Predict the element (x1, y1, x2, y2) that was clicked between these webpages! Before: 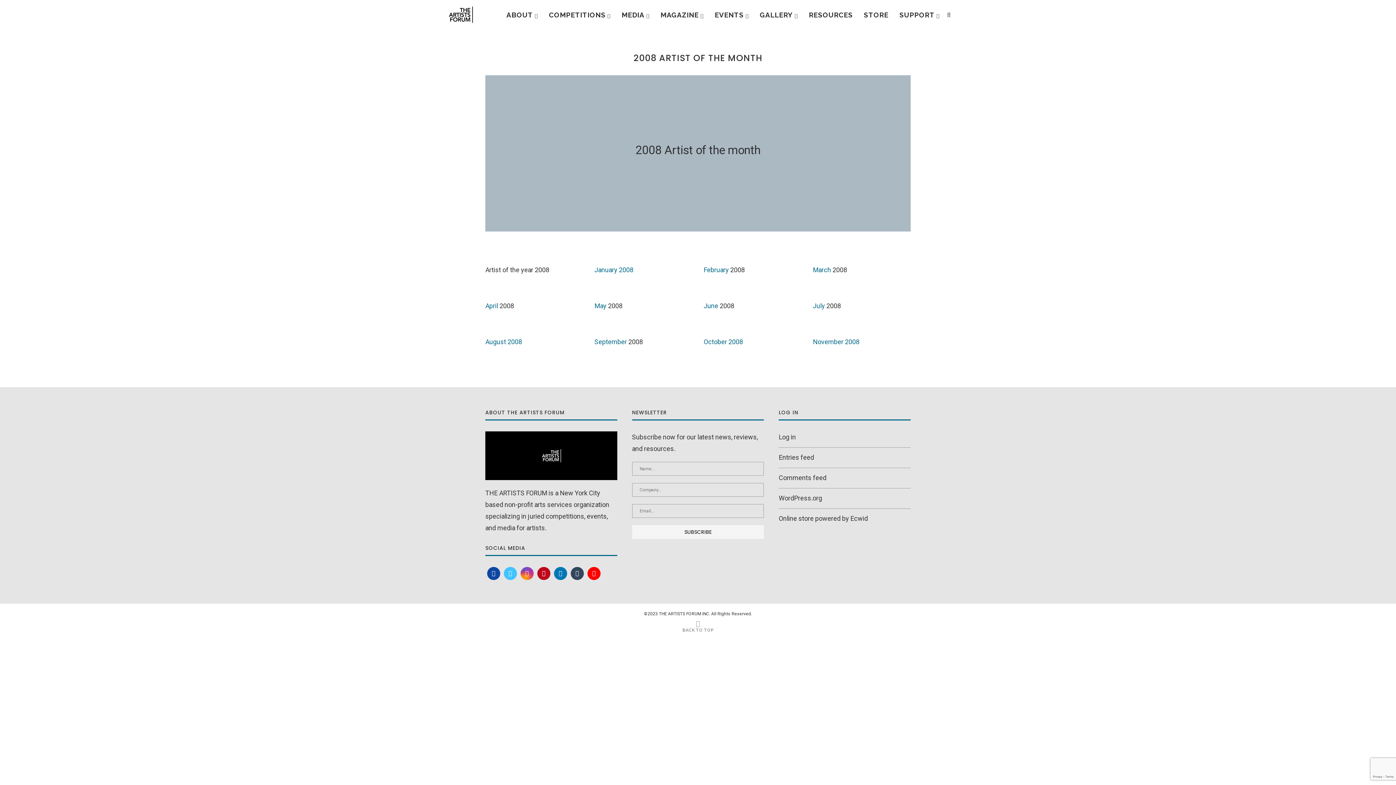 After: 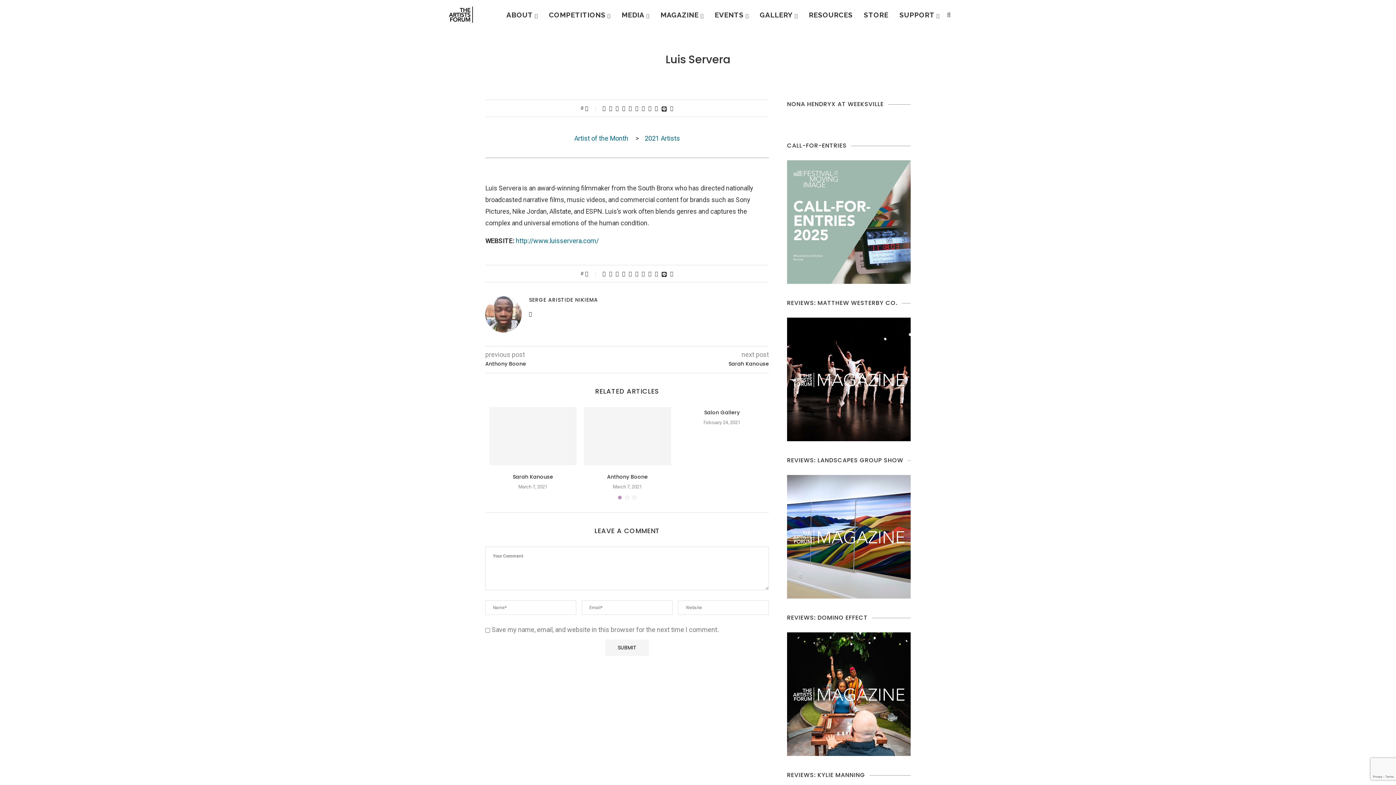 Action: bbox: (813, 302, 825, 309) label: July